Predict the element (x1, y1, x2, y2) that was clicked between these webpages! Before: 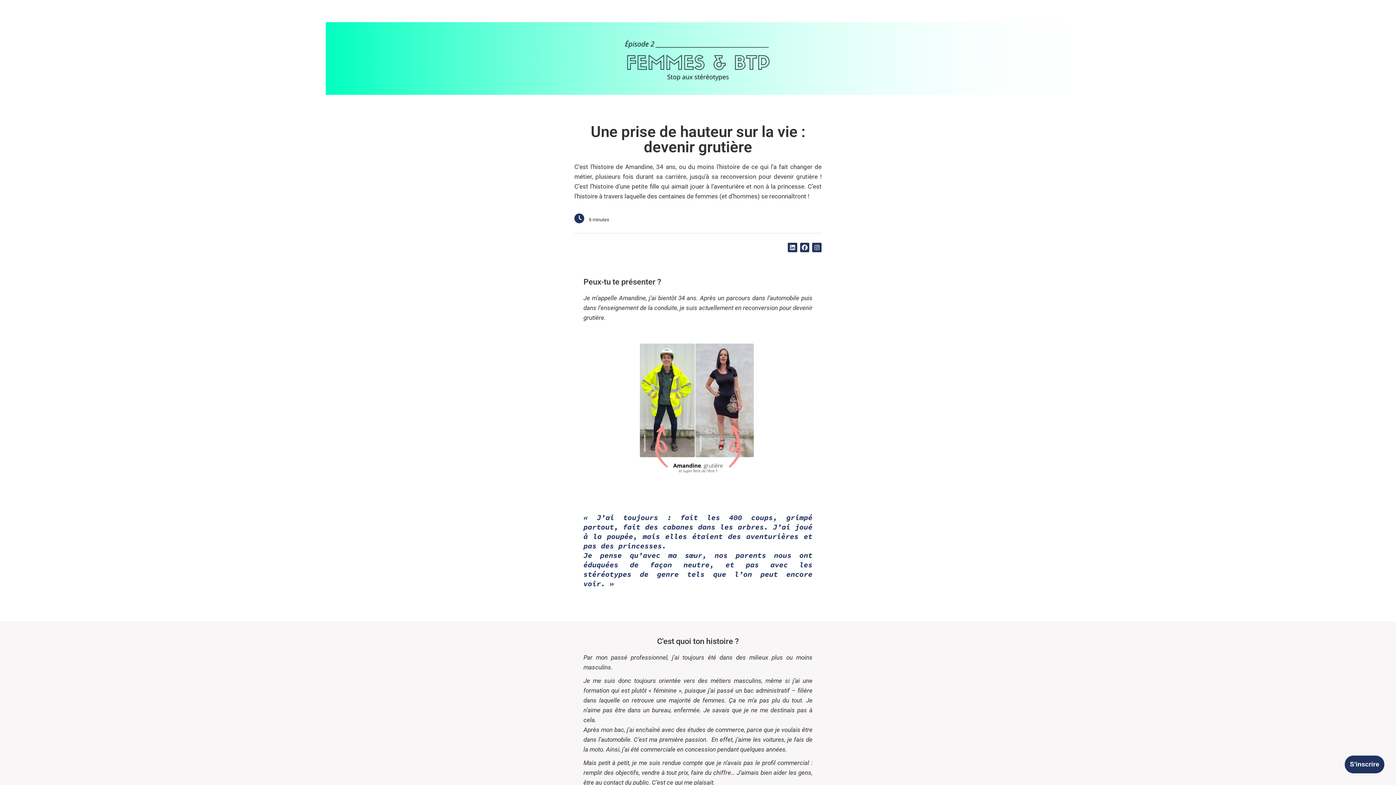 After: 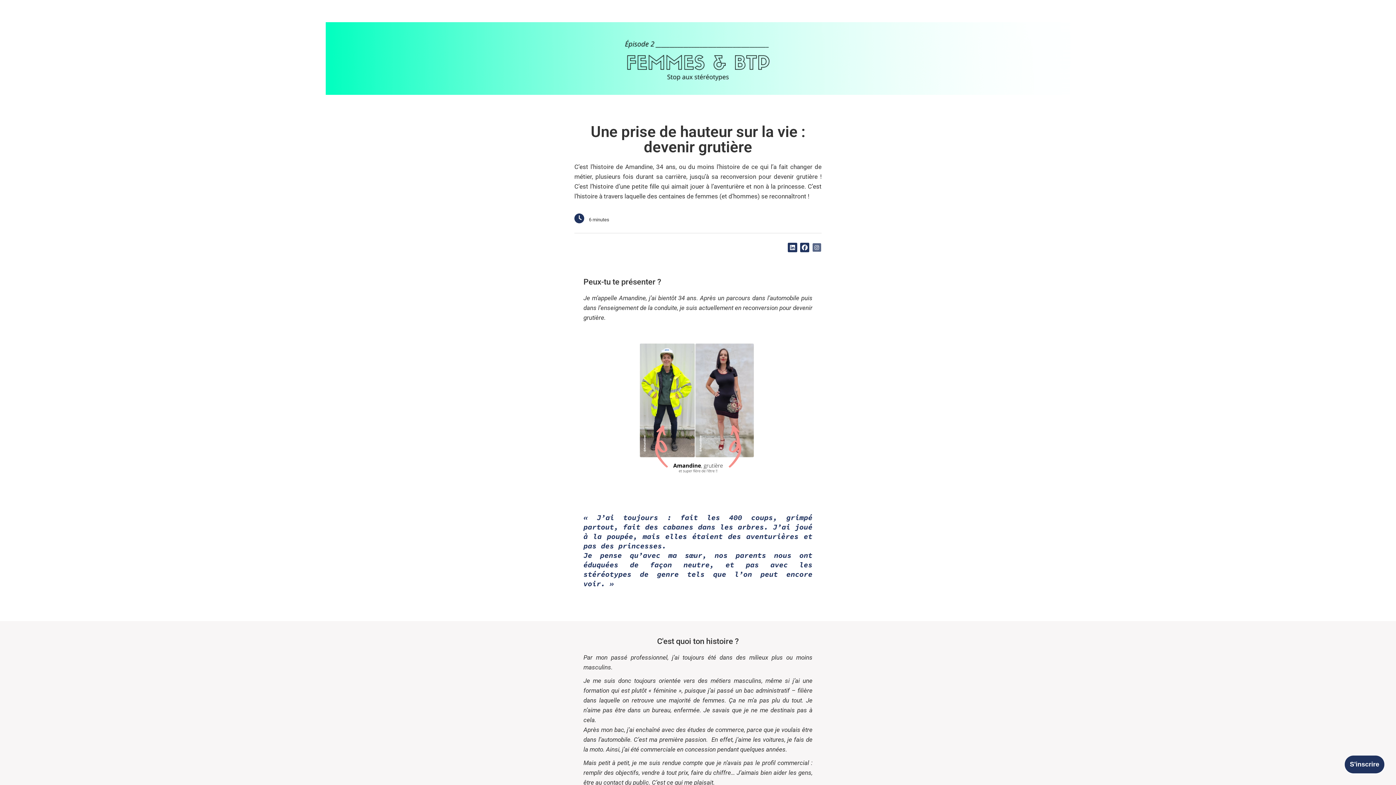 Action: bbox: (812, 242, 821, 252) label: Instagram